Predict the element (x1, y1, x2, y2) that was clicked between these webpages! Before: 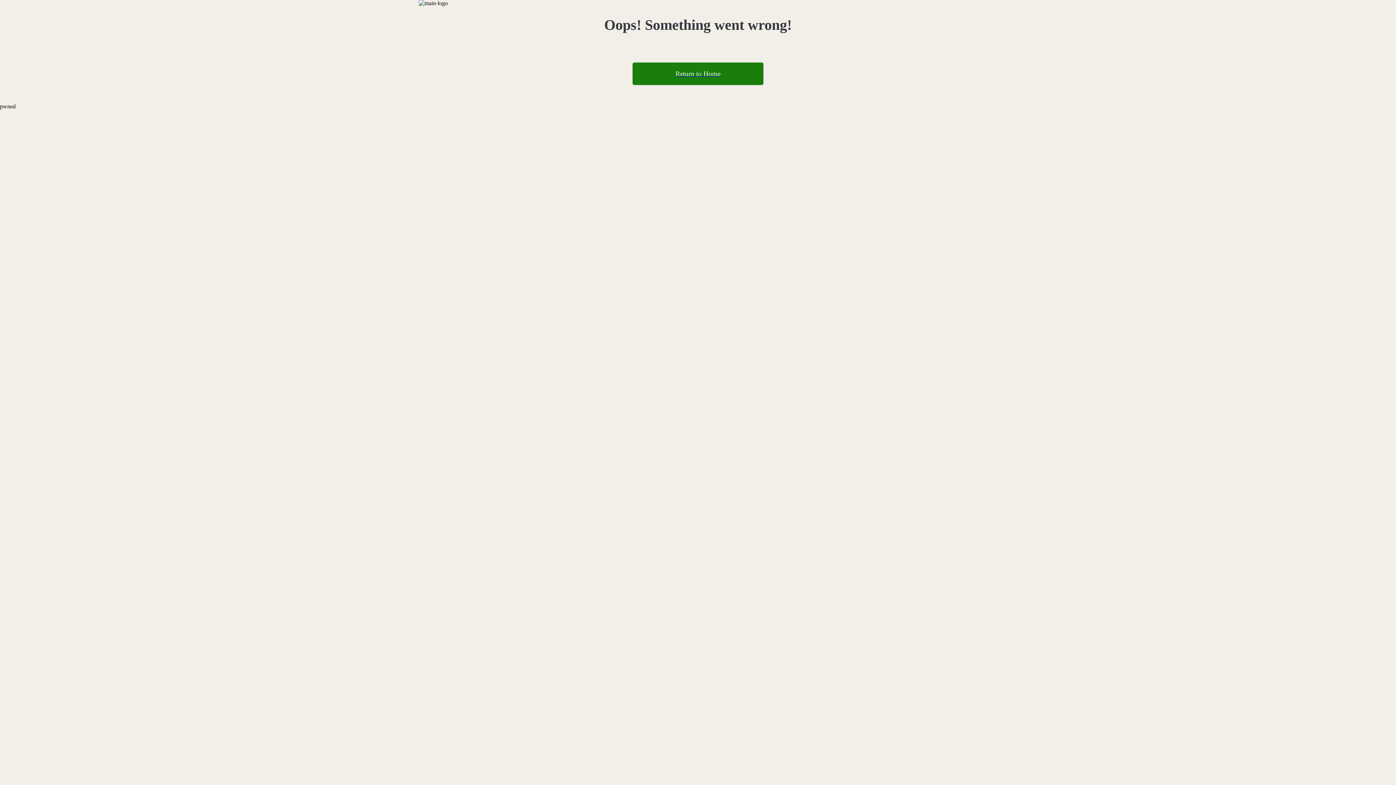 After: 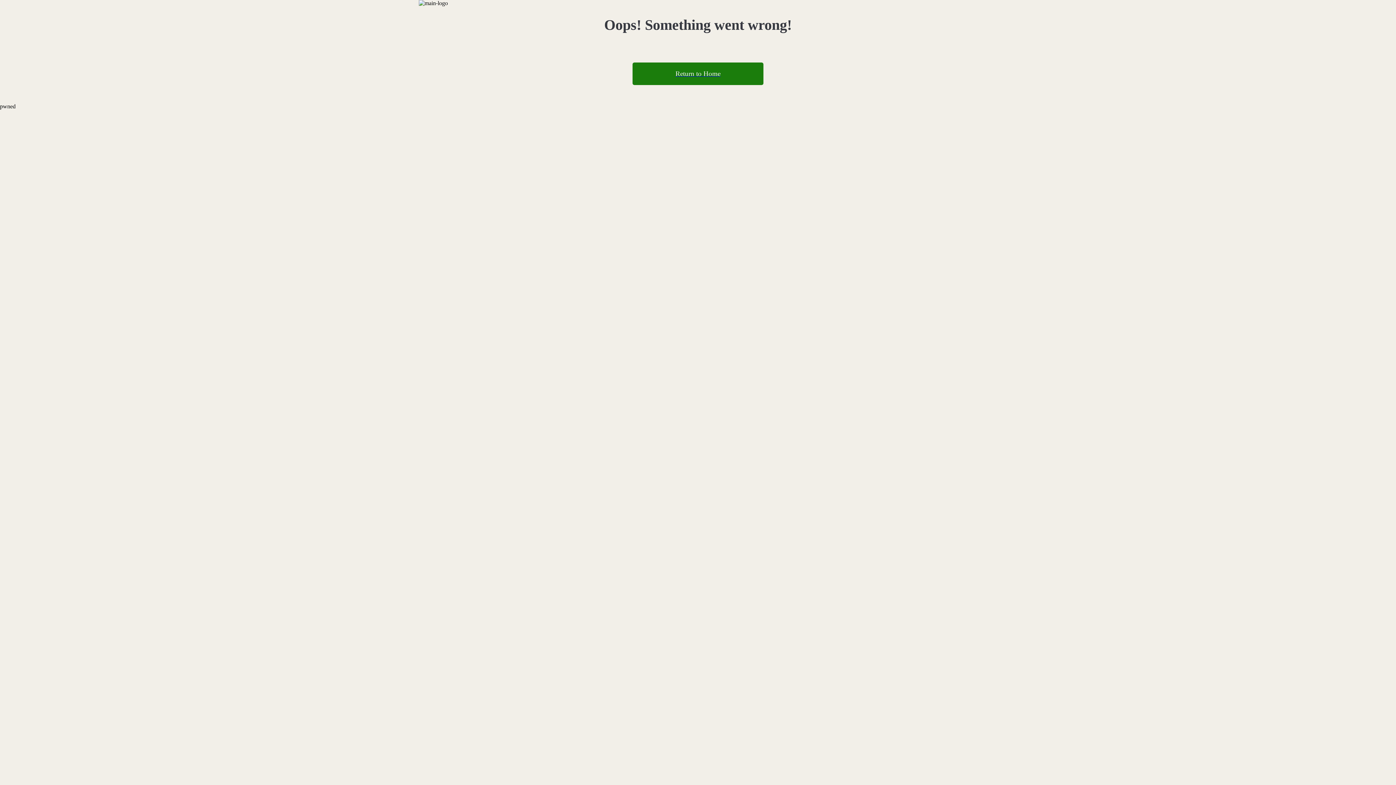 Action: bbox: (0, 62, 1396, 85) label: Return to Home